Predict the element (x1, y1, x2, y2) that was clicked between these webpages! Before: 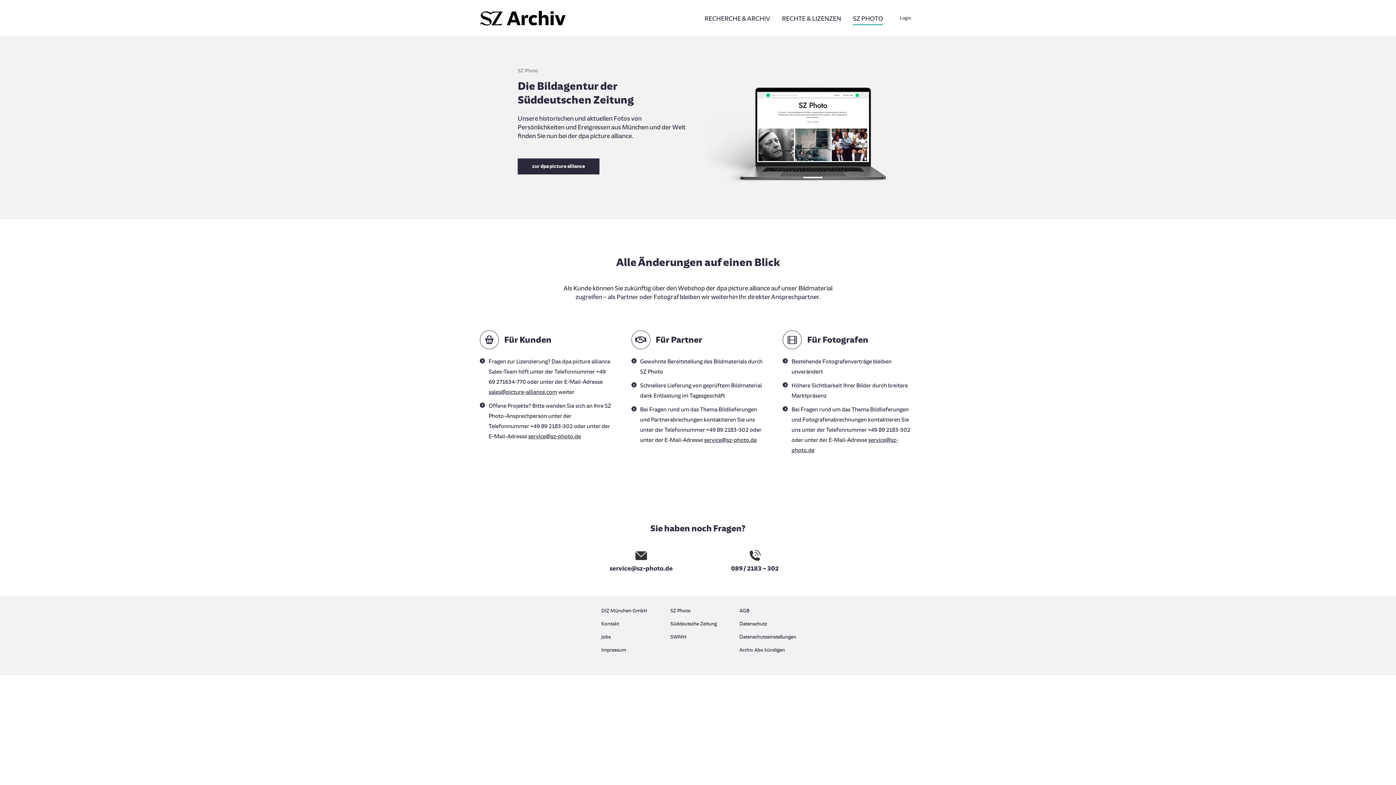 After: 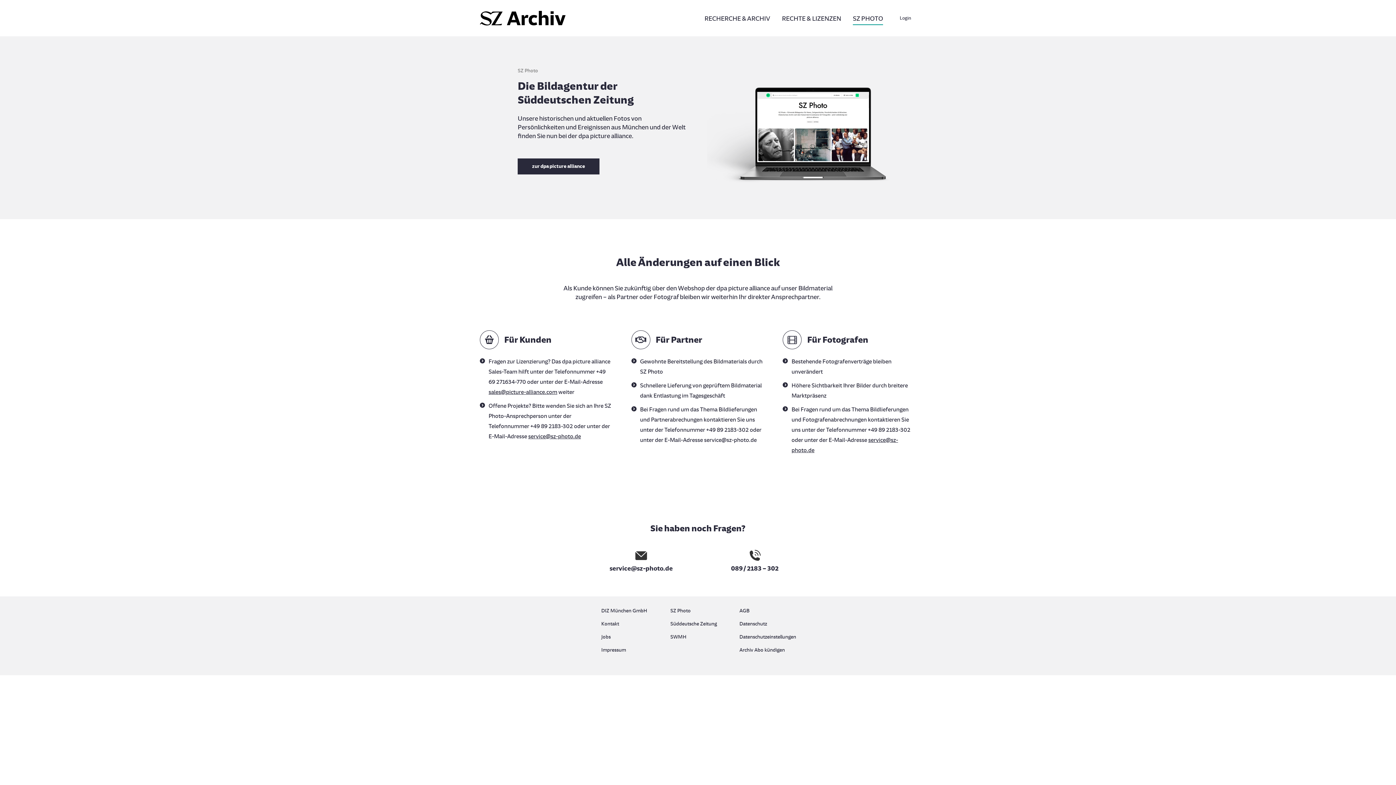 Action: label: service@sz-photo.de bbox: (704, 436, 756, 443)